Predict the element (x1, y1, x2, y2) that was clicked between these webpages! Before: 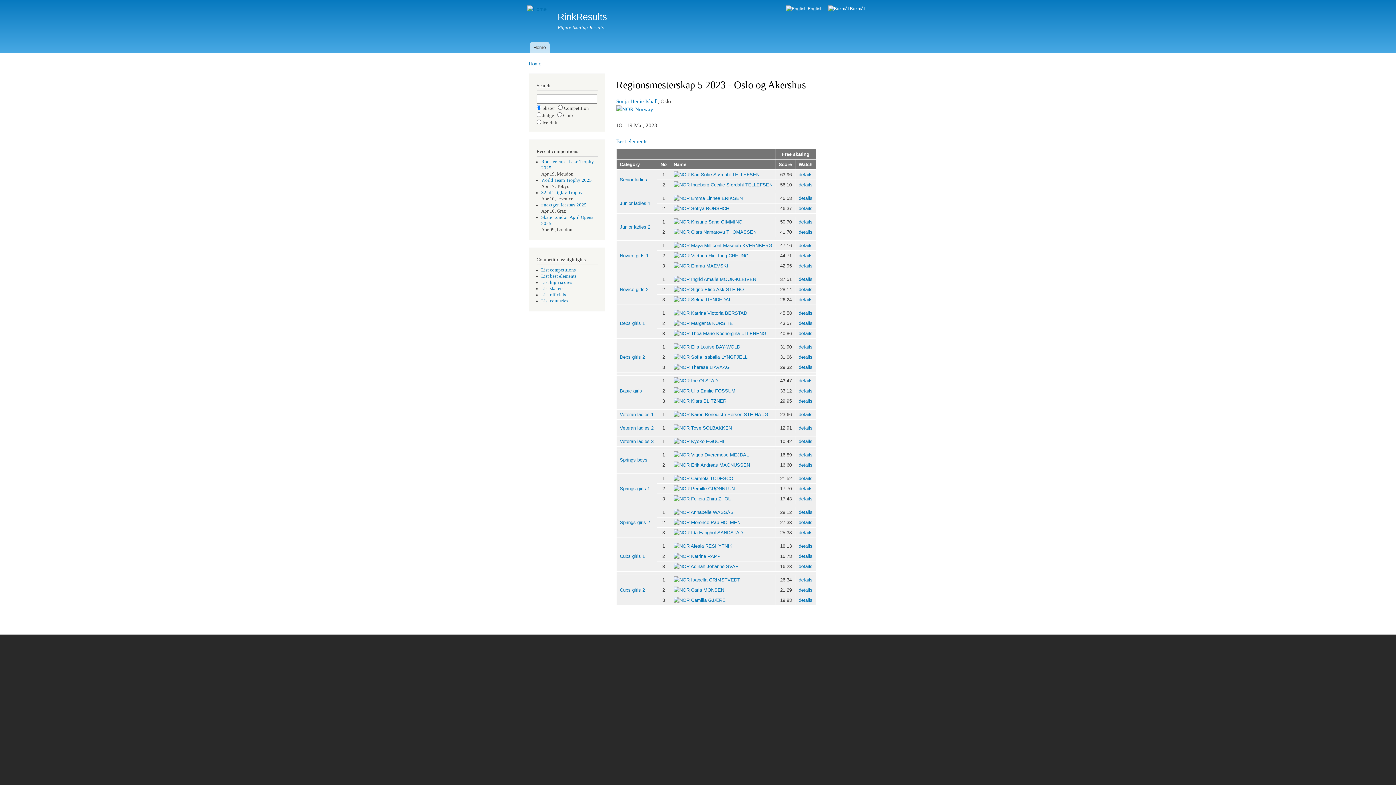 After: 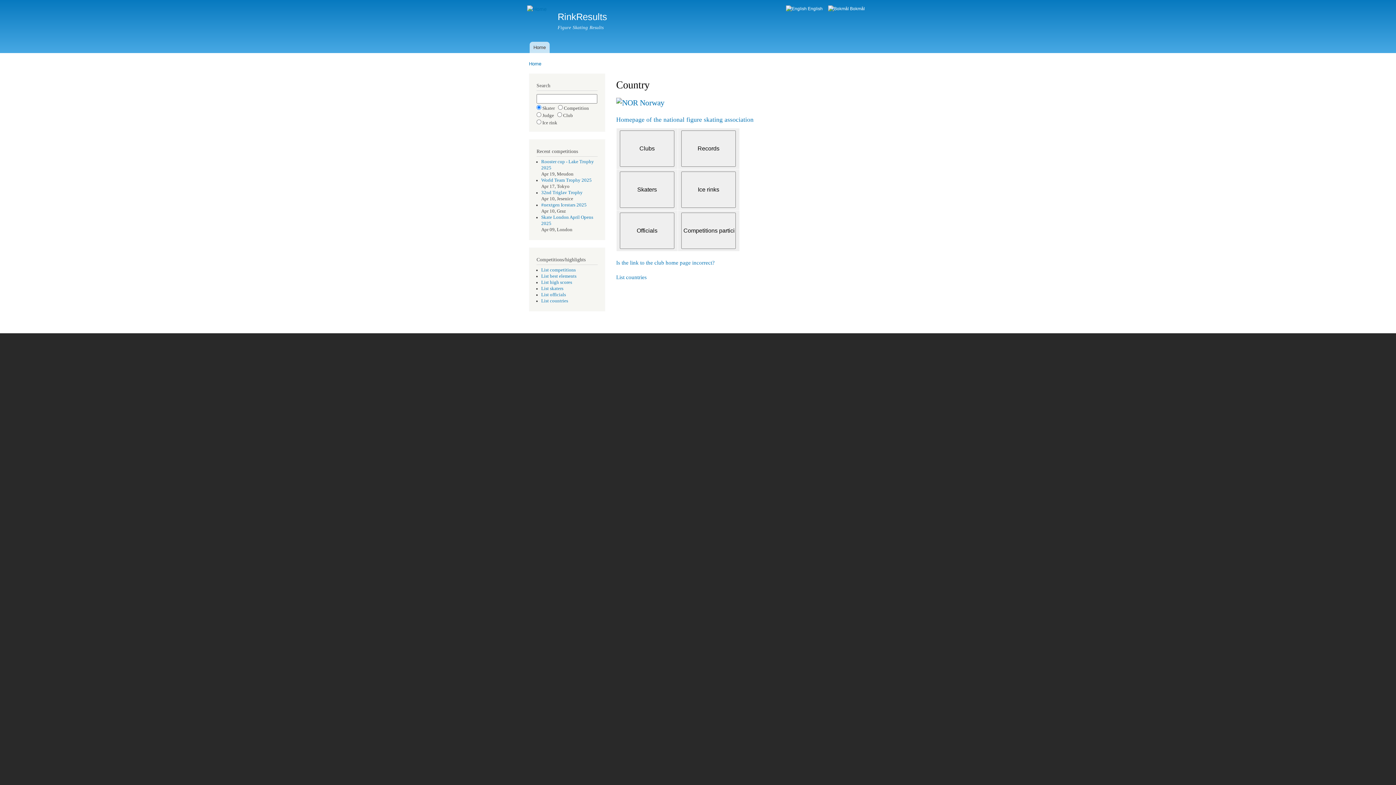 Action: bbox: (673, 530, 689, 535)